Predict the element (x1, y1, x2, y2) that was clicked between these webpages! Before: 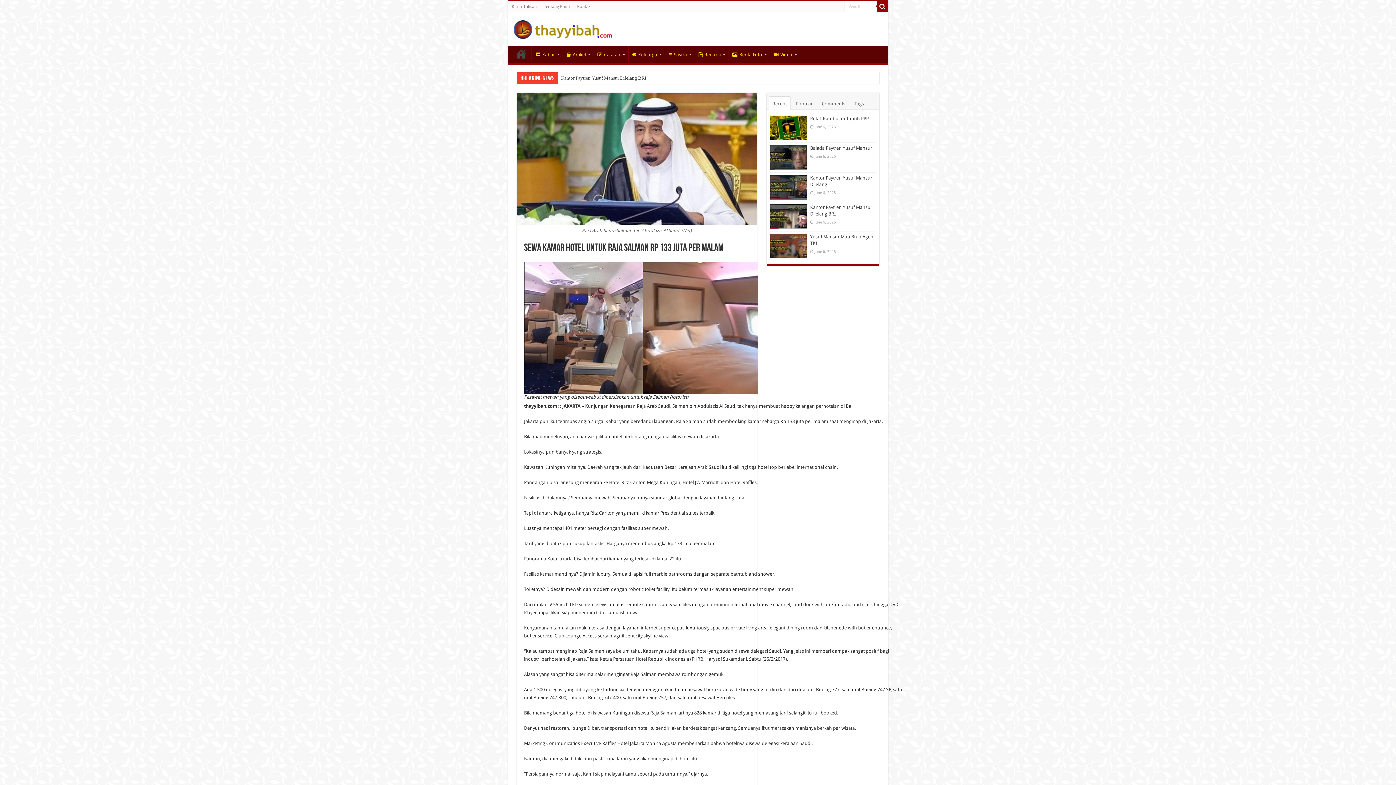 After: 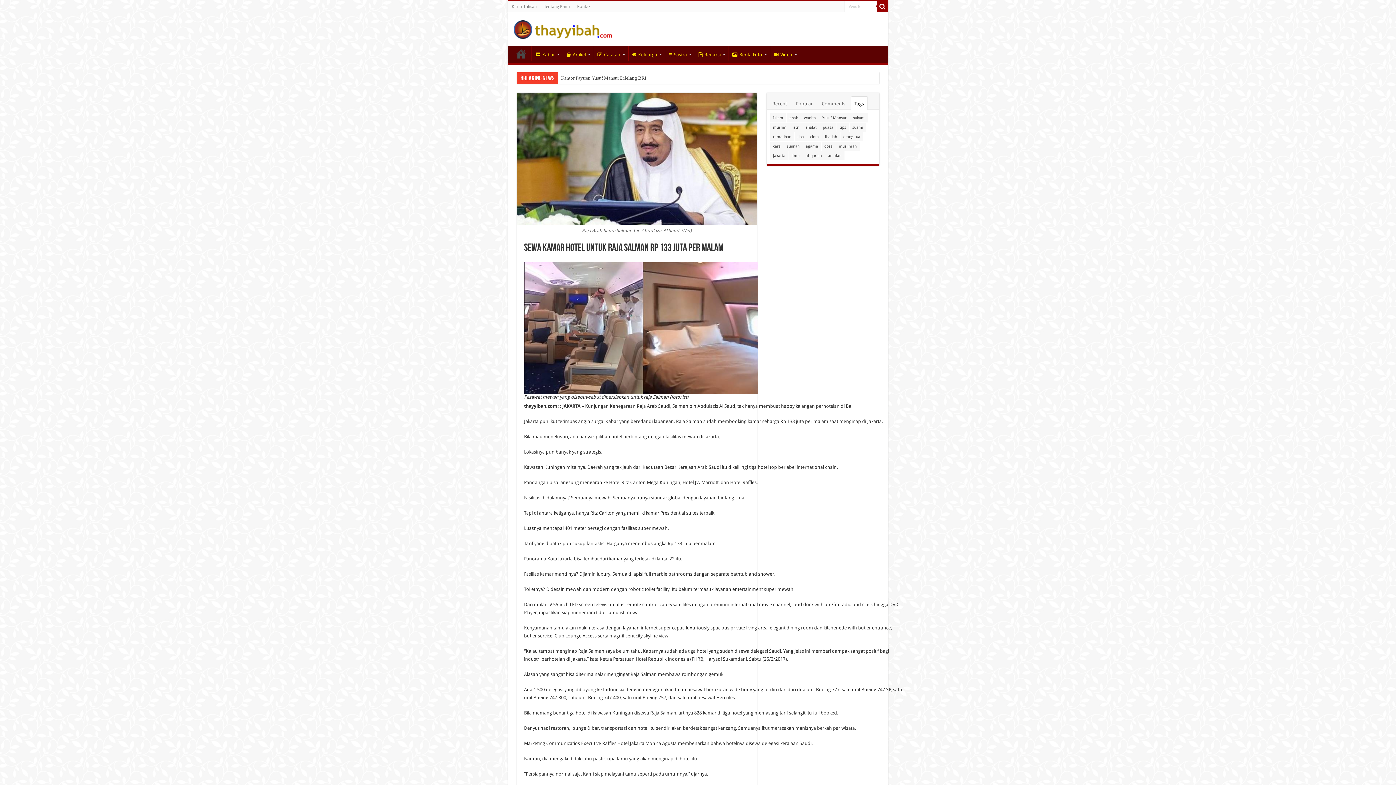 Action: bbox: (851, 96, 867, 109) label: Tags